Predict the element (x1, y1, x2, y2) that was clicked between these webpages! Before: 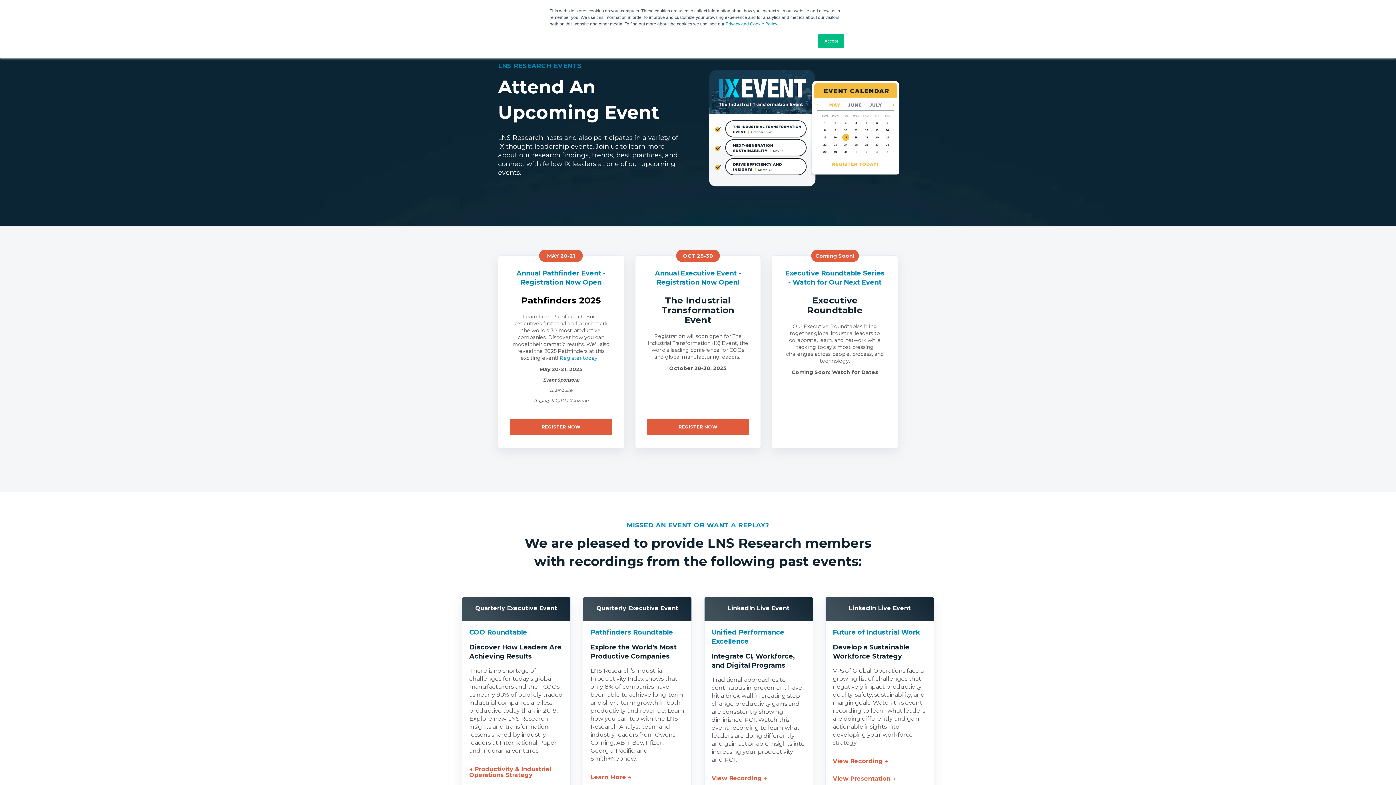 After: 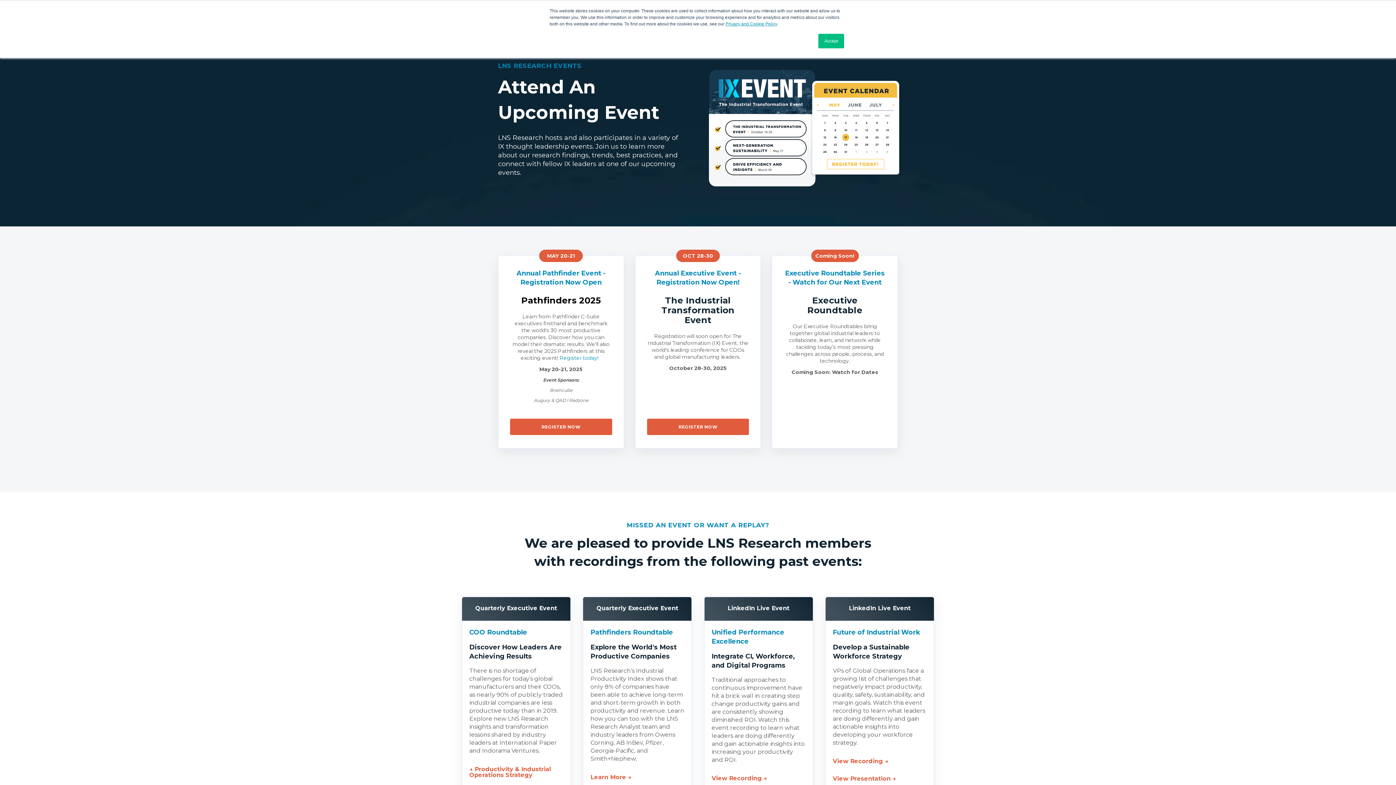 Action: bbox: (725, 21, 777, 26) label: Privacy and Cookie Policy